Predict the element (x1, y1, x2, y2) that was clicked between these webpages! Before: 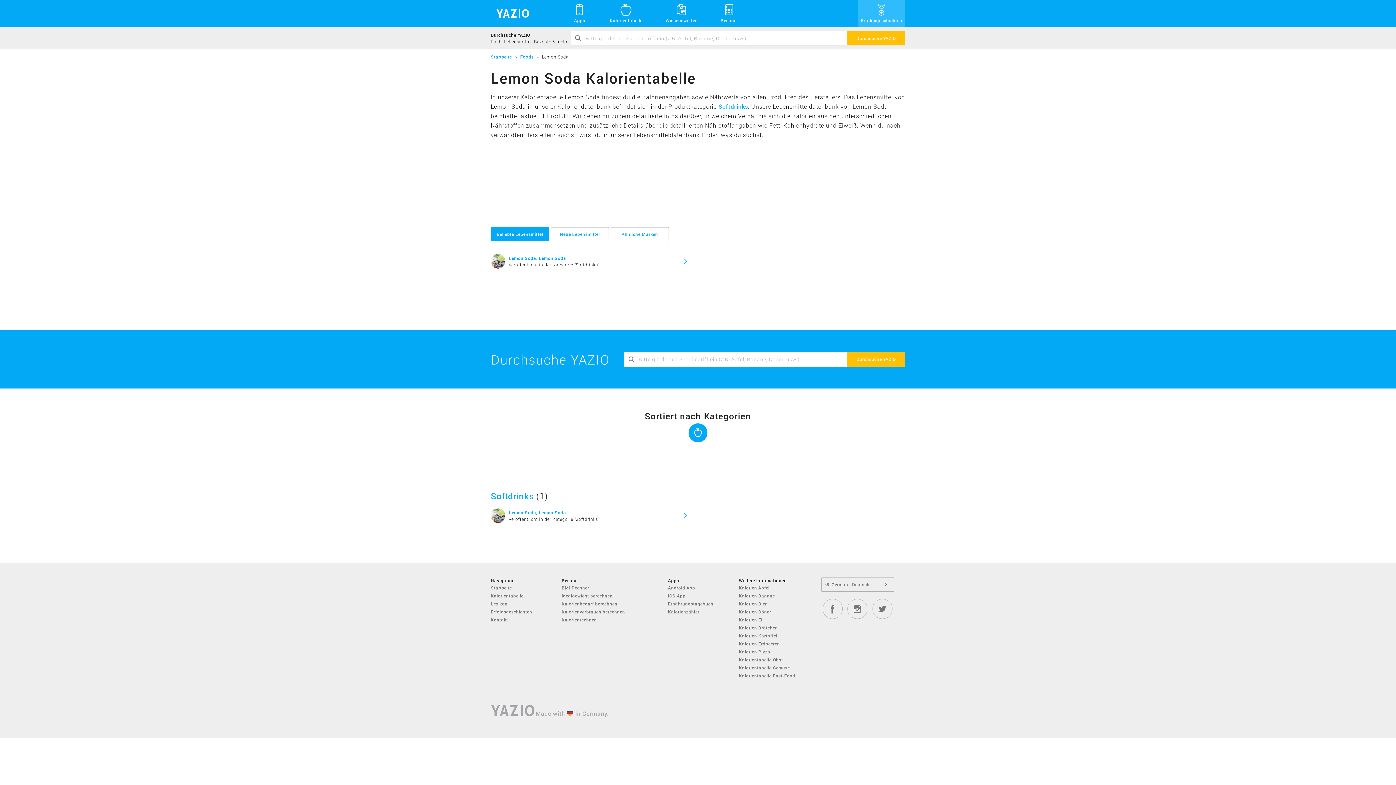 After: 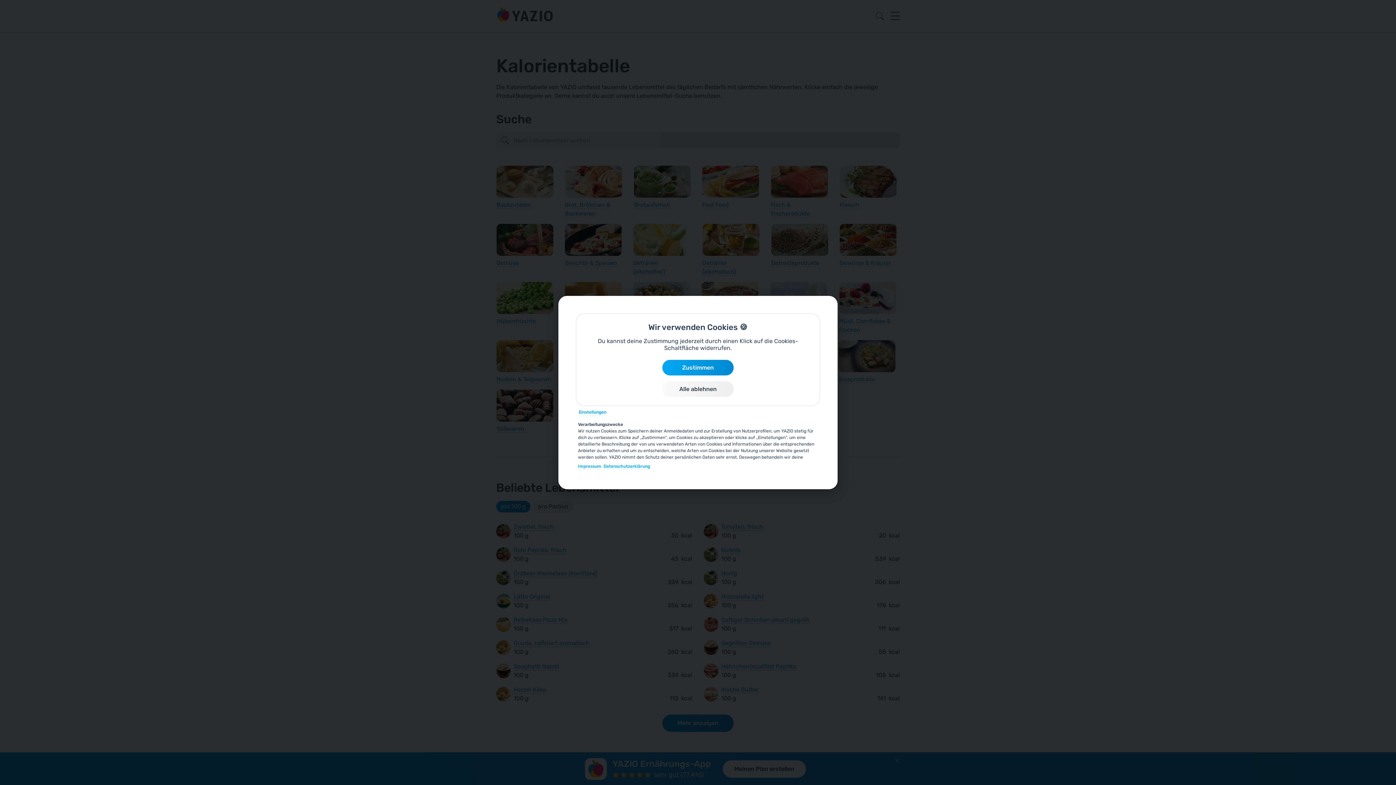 Action: label: Kalorientabelle bbox: (490, 593, 523, 598)